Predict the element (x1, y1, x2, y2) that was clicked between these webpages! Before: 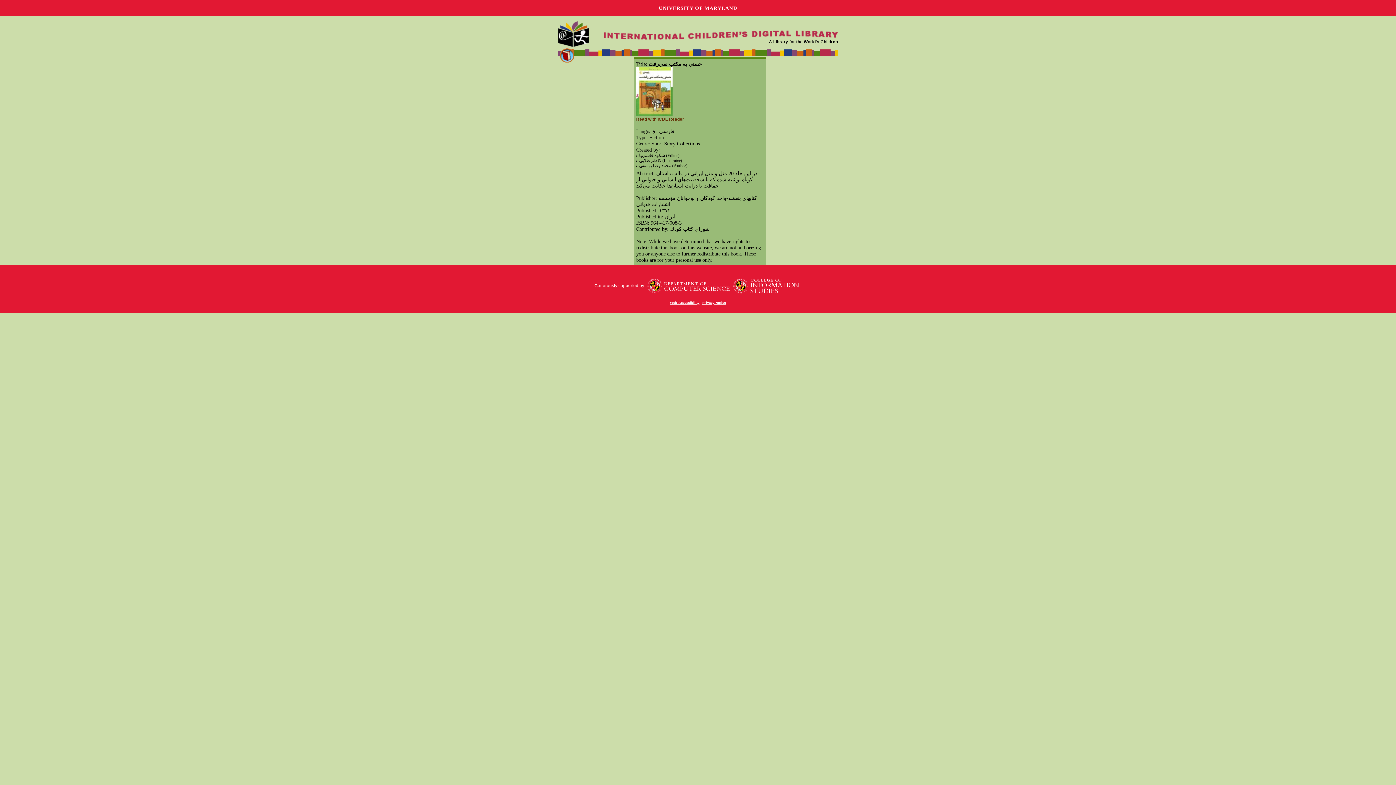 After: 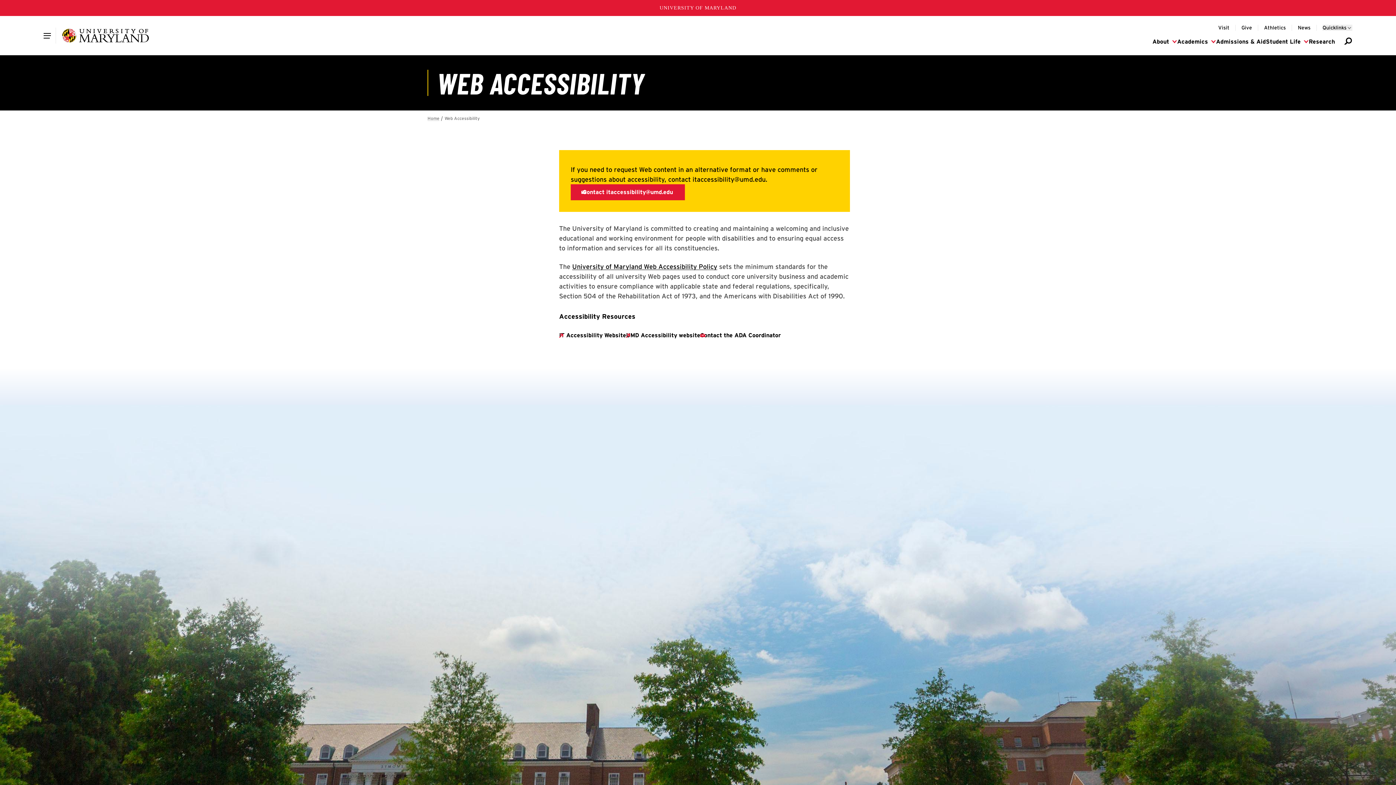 Action: label: Web Accessibility bbox: (670, 301, 699, 304)